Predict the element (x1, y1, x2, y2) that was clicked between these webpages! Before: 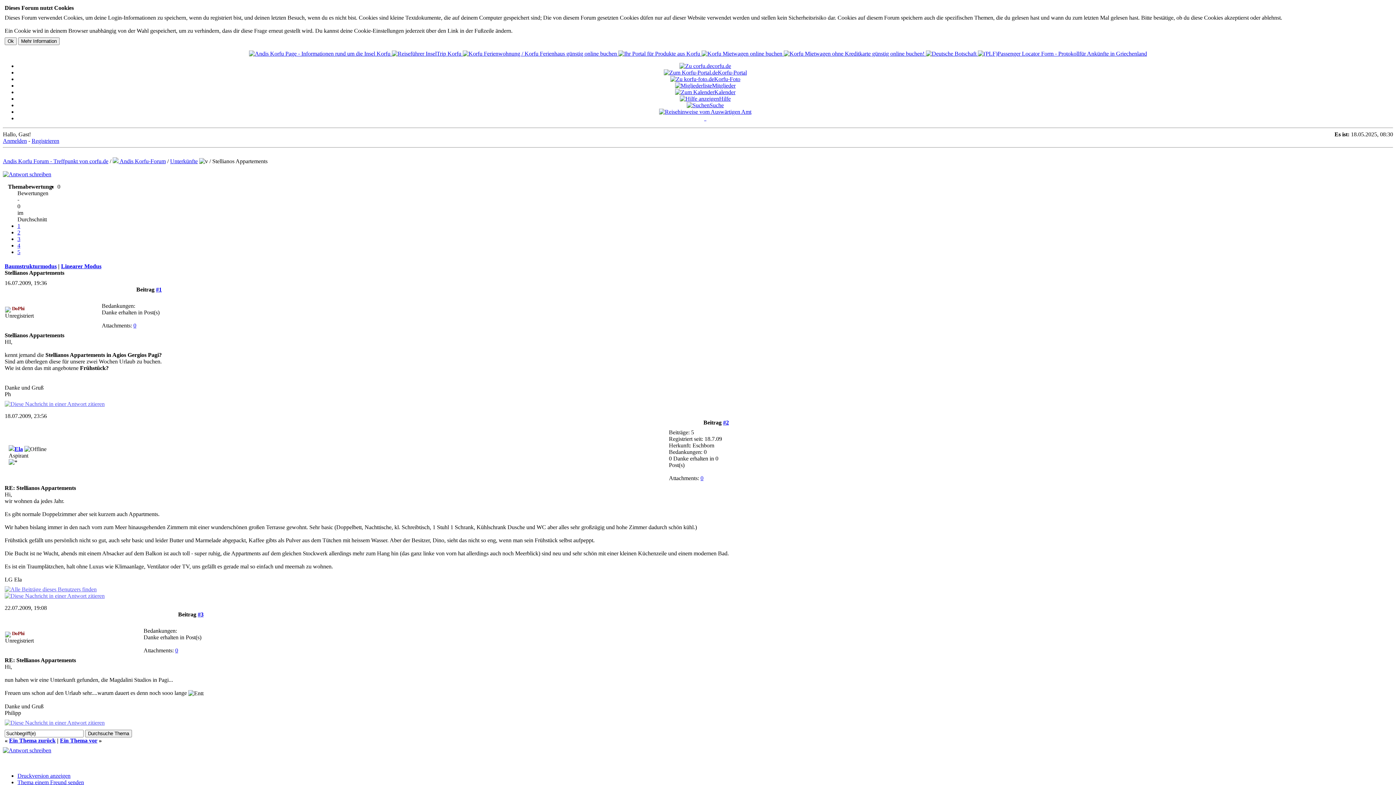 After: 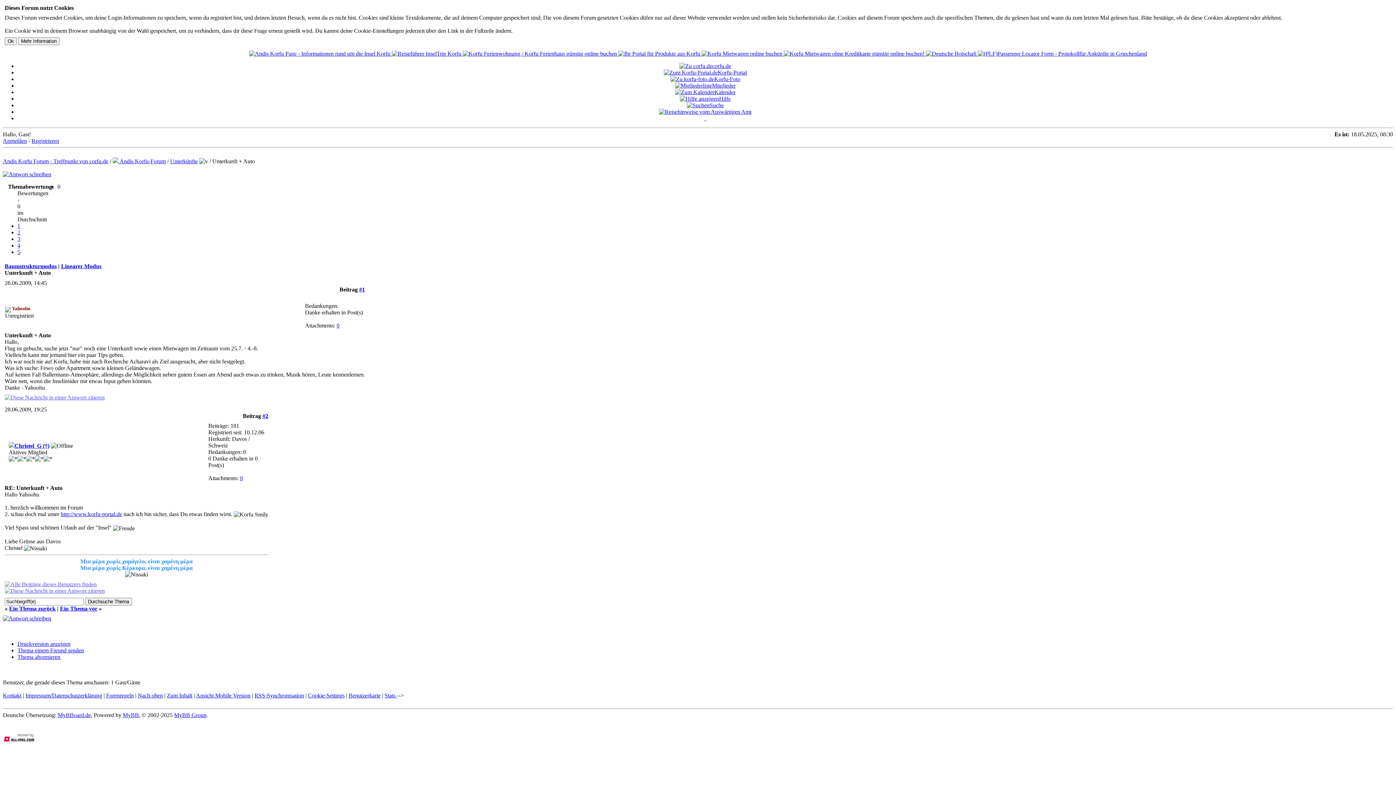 Action: label: Ein Thema zurück bbox: (9, 737, 55, 744)